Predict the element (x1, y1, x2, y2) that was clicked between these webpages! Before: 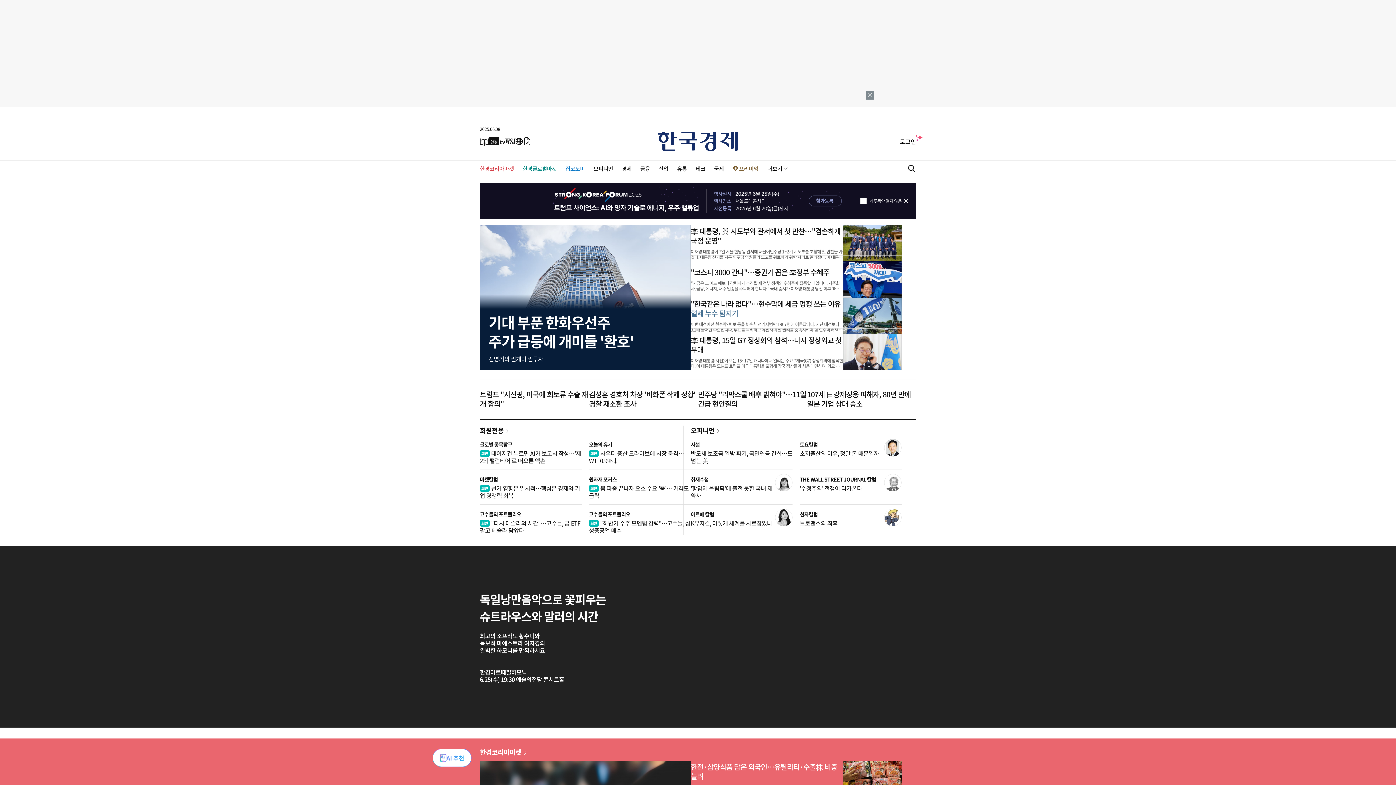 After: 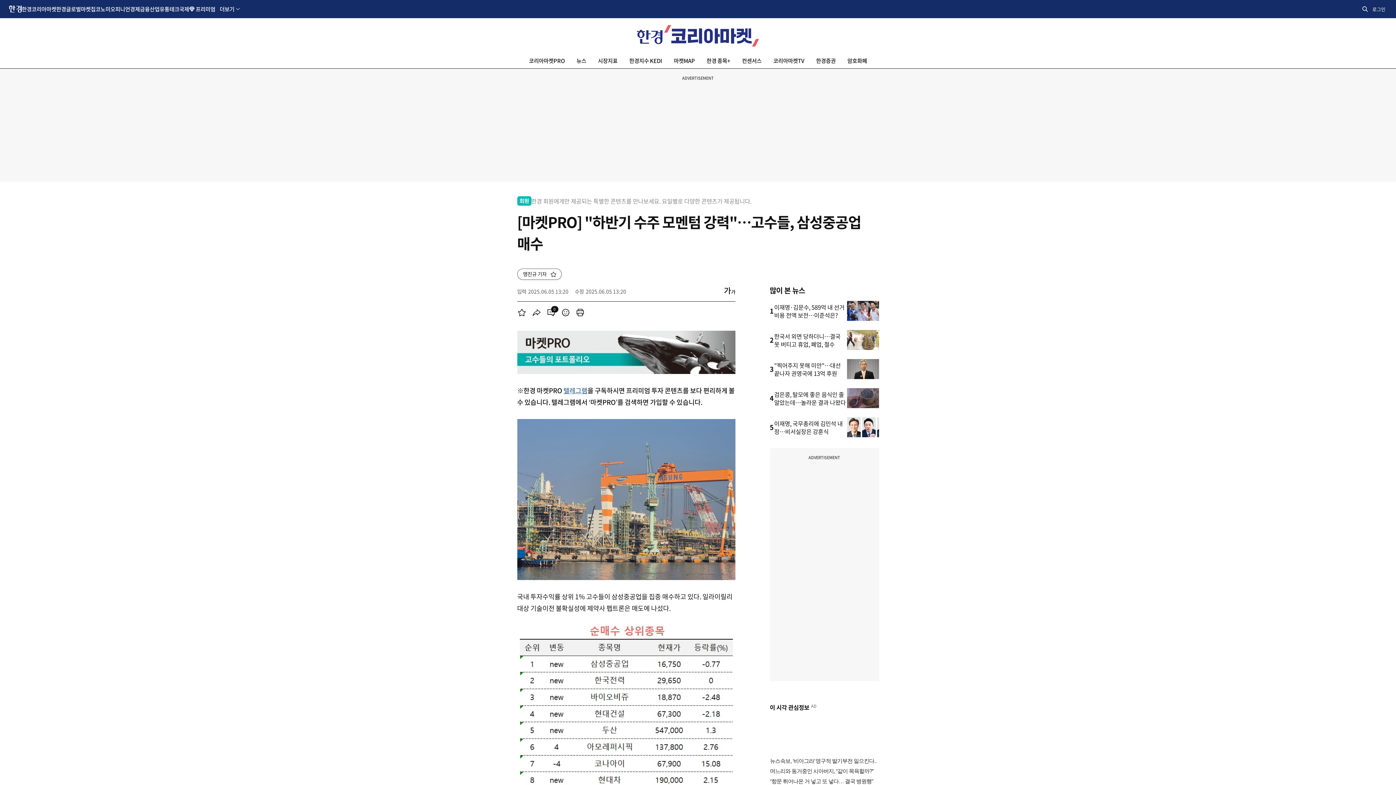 Action: label: "하반기 수주 모멘텀 강력"…고수들, 삼성중공업 매수 bbox: (589, 518, 690, 534)